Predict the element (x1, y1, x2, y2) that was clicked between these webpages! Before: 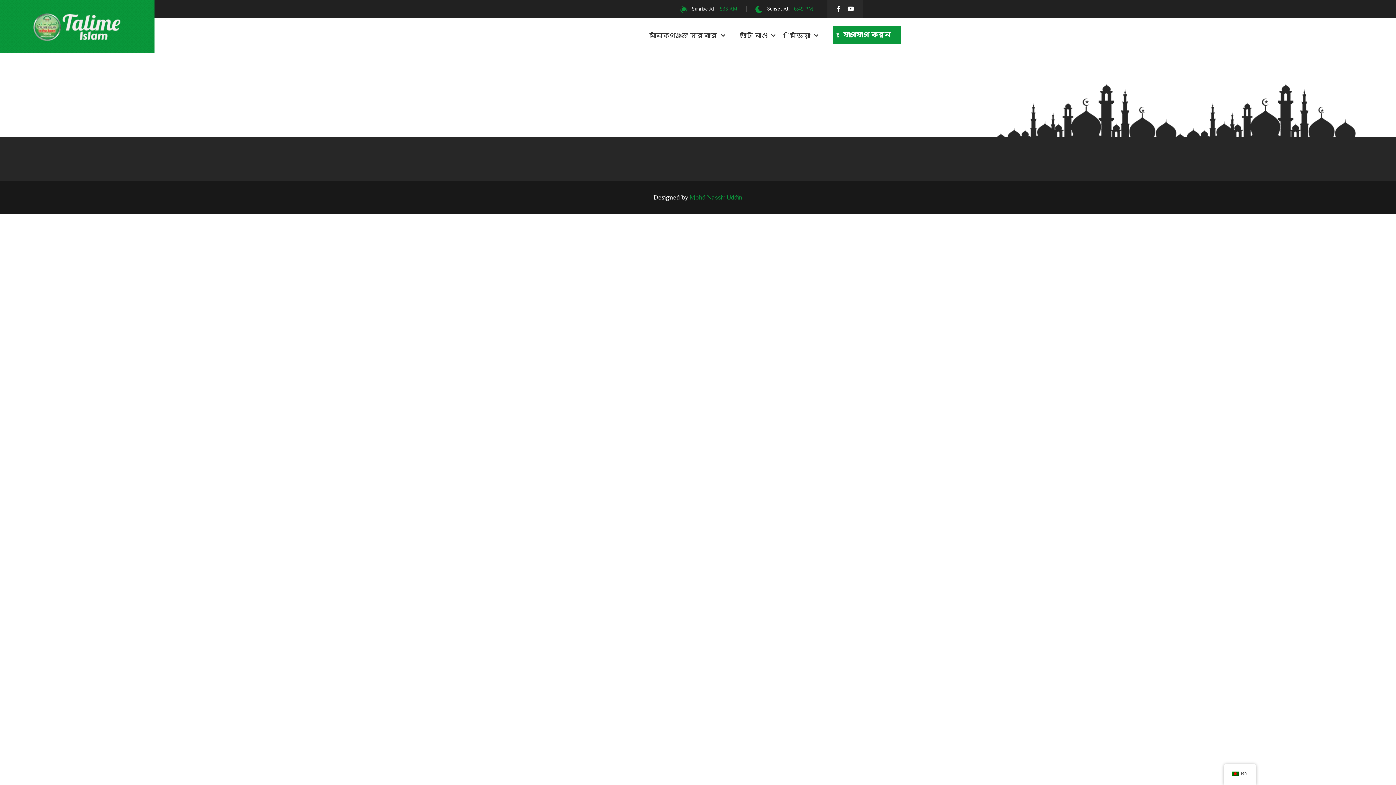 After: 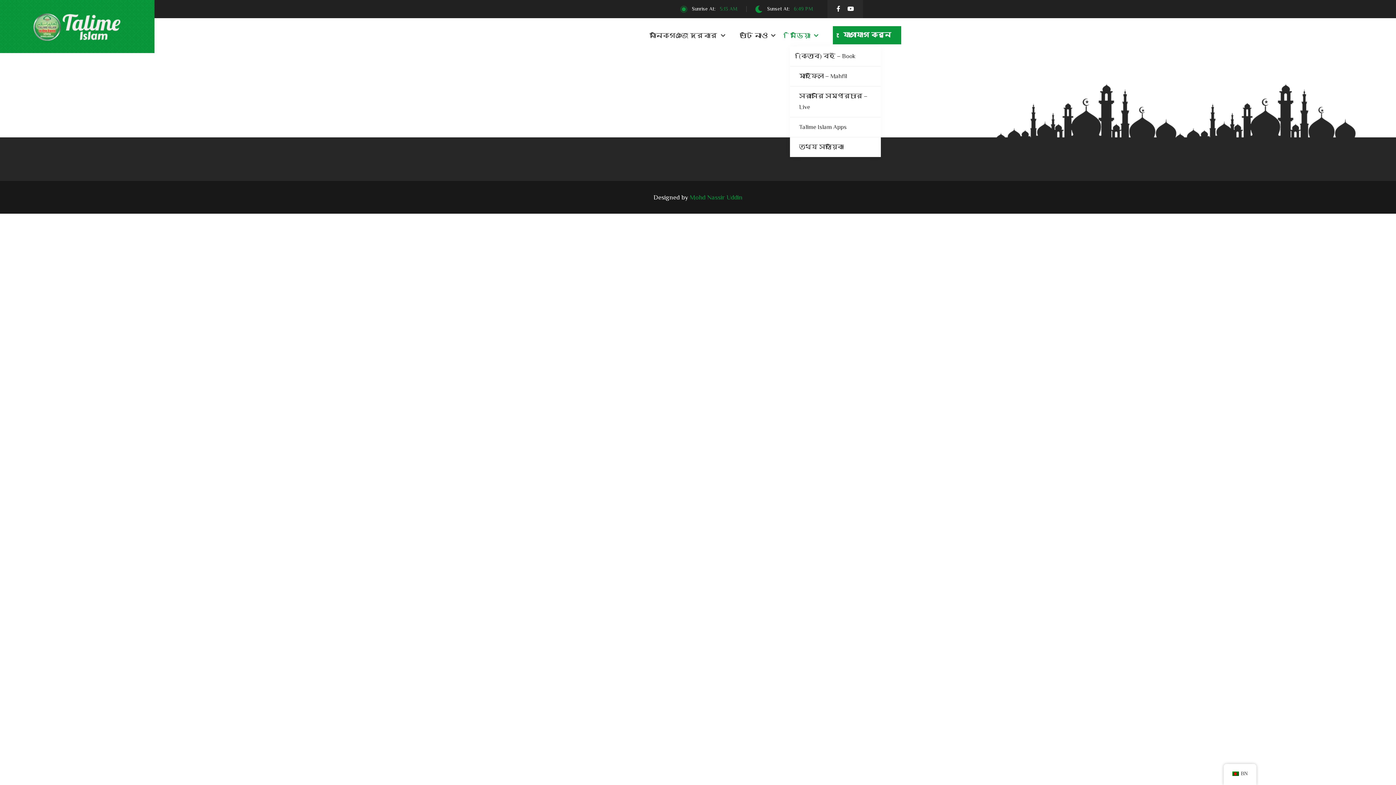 Action: bbox: (790, 24, 818, 46) label: মিডিয়া